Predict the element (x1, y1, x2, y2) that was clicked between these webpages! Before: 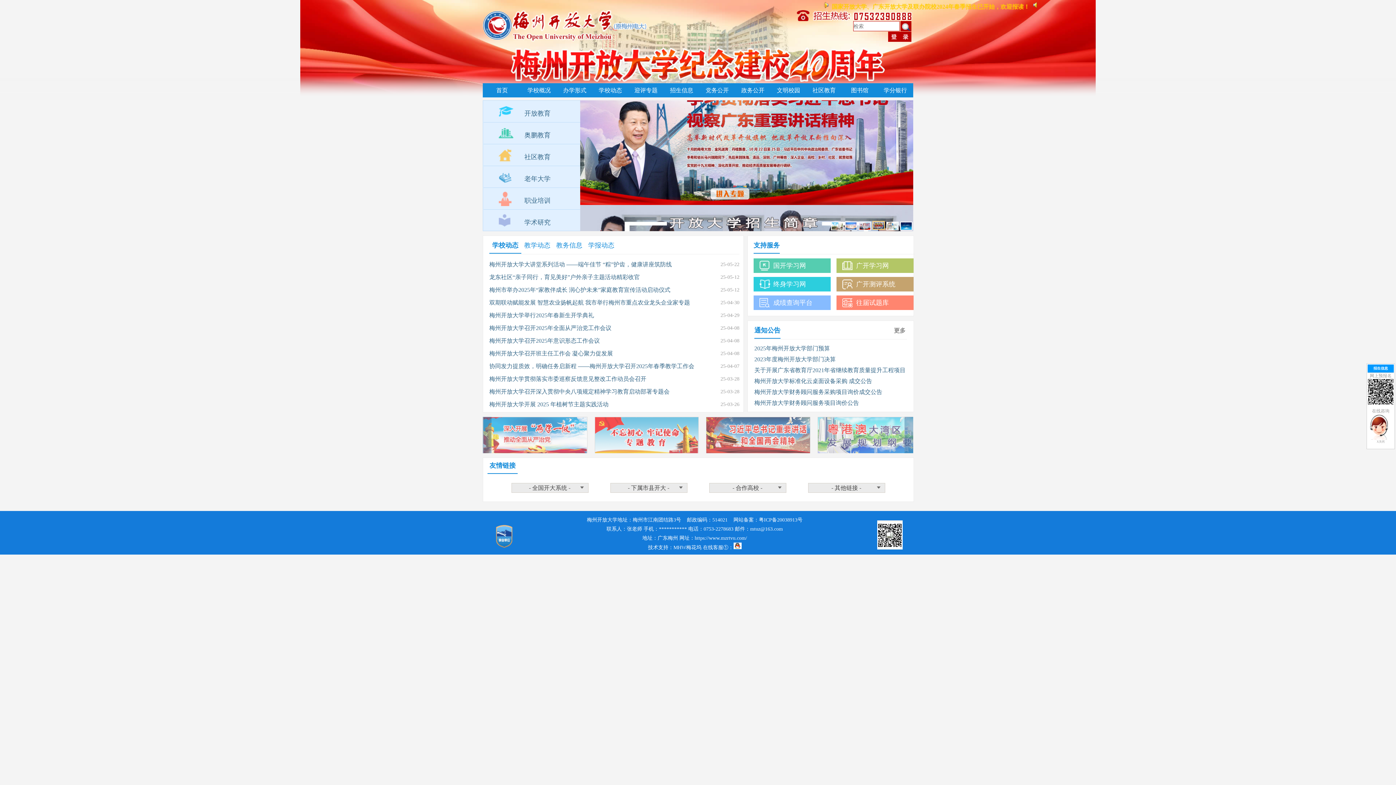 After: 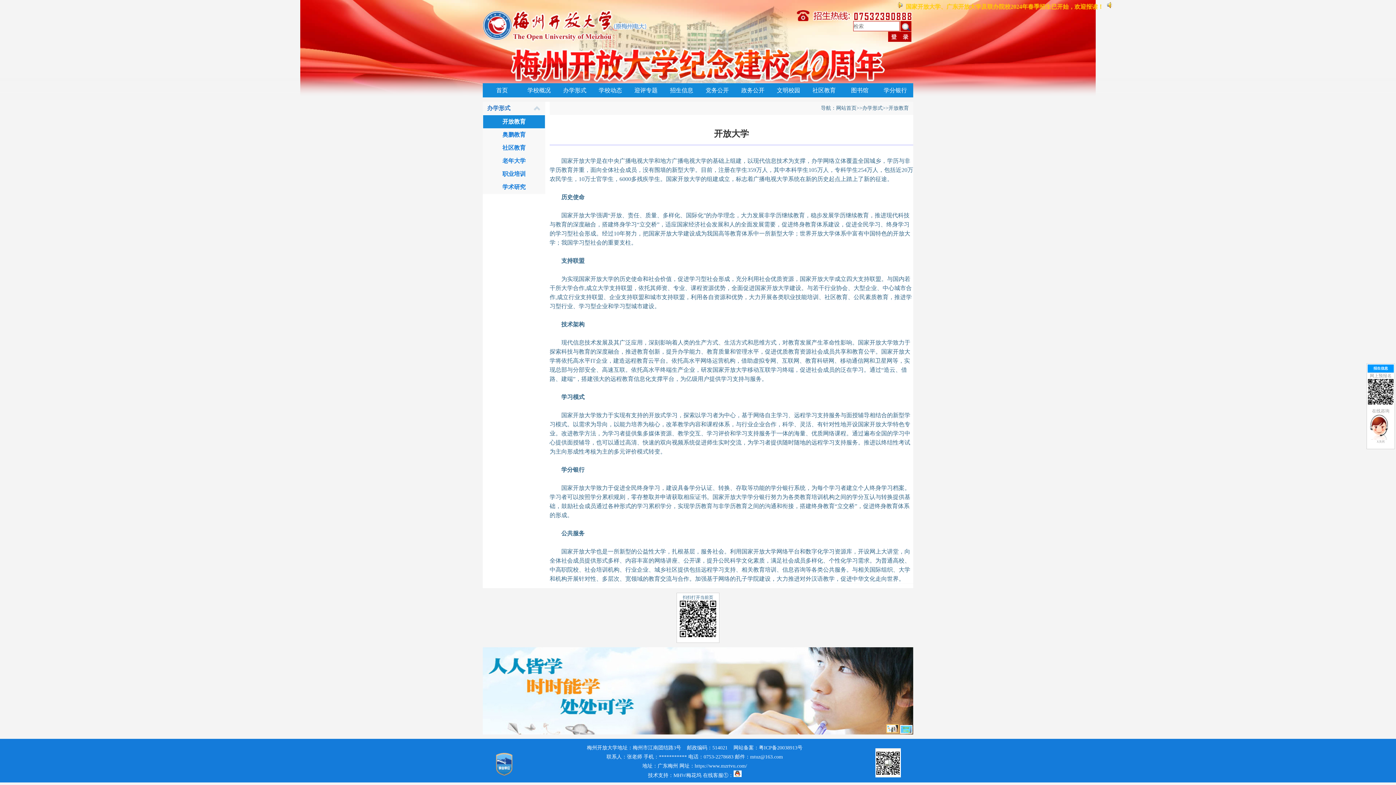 Action: bbox: (483, 100, 580, 122) label: 开放教育